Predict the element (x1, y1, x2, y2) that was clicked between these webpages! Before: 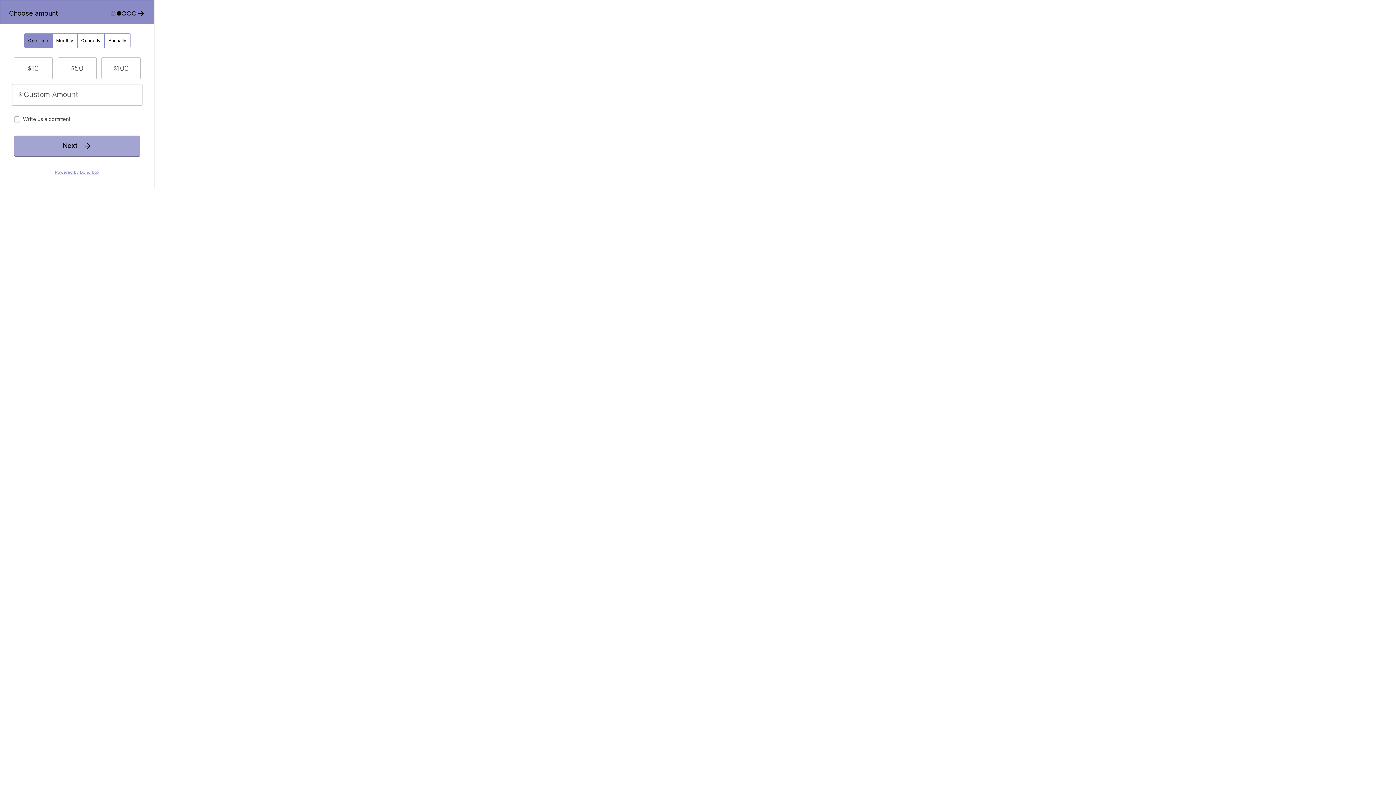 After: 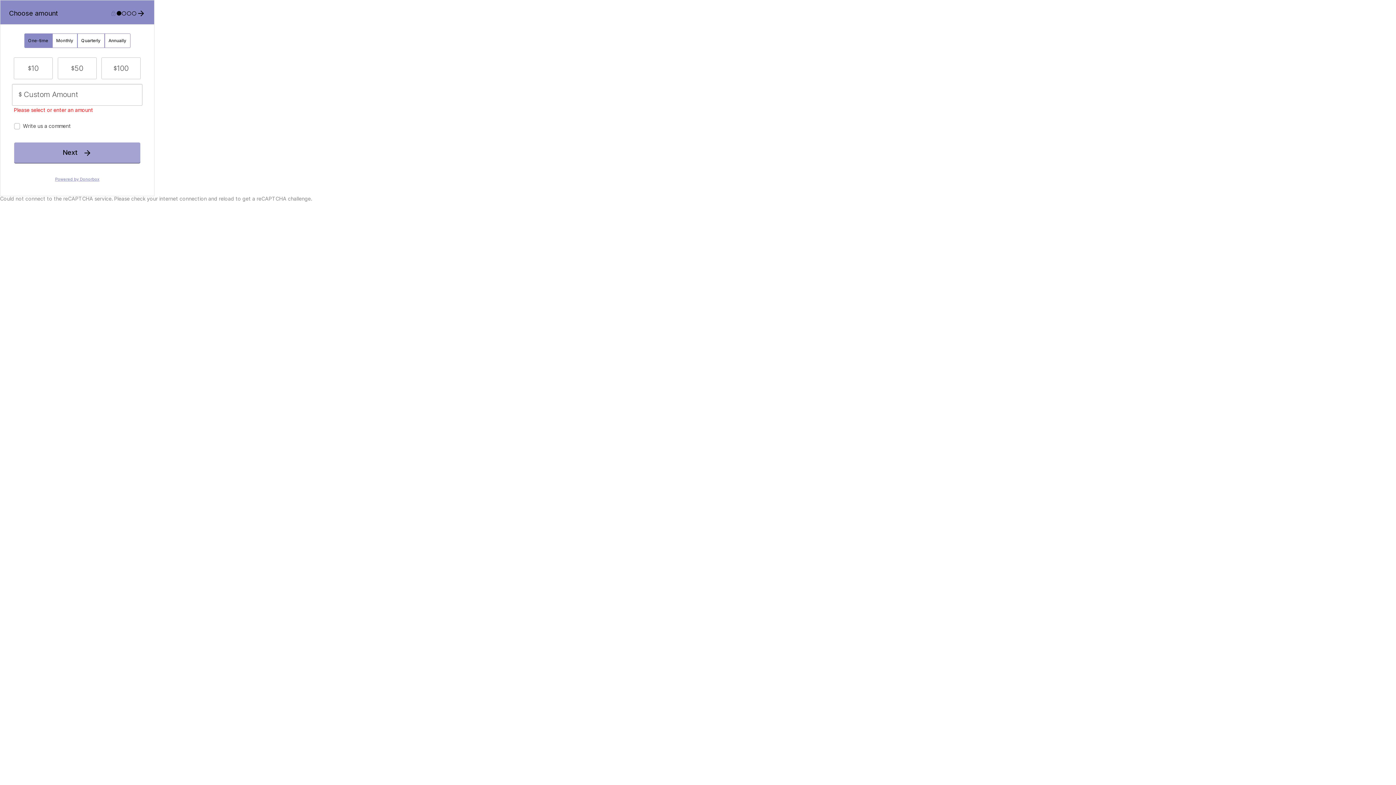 Action: bbox: (14, 135, 140, 156) label: Next 